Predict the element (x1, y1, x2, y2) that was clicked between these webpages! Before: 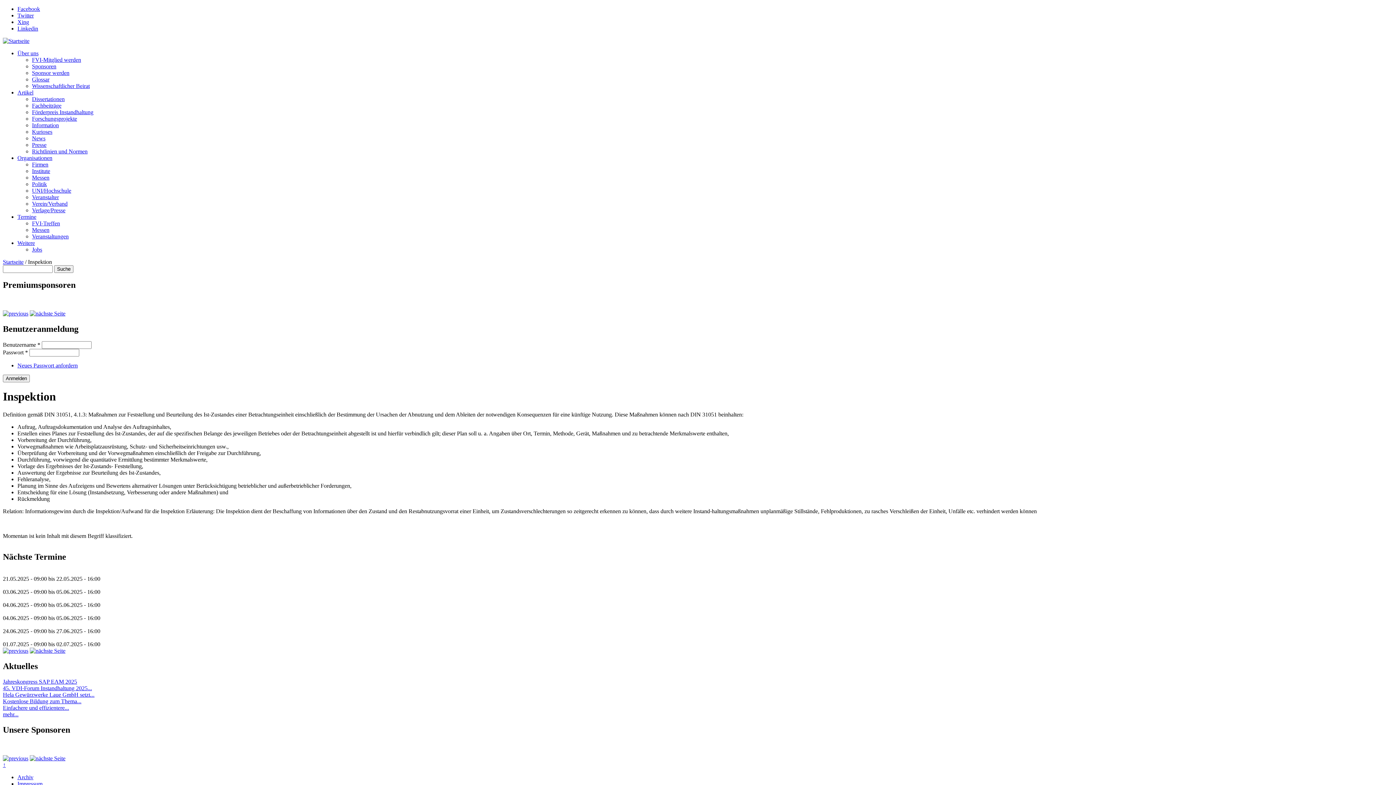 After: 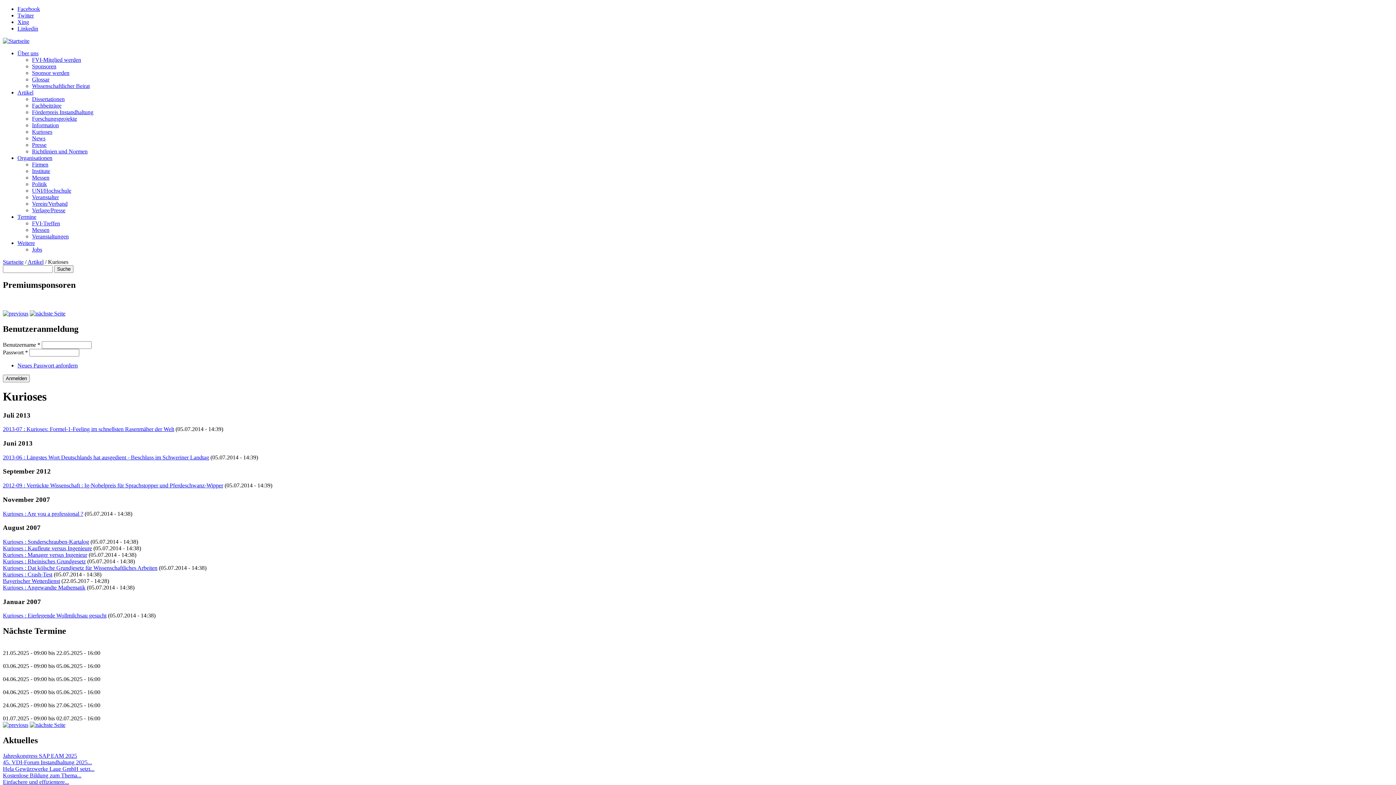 Action: label: Kurioses bbox: (32, 128, 52, 134)